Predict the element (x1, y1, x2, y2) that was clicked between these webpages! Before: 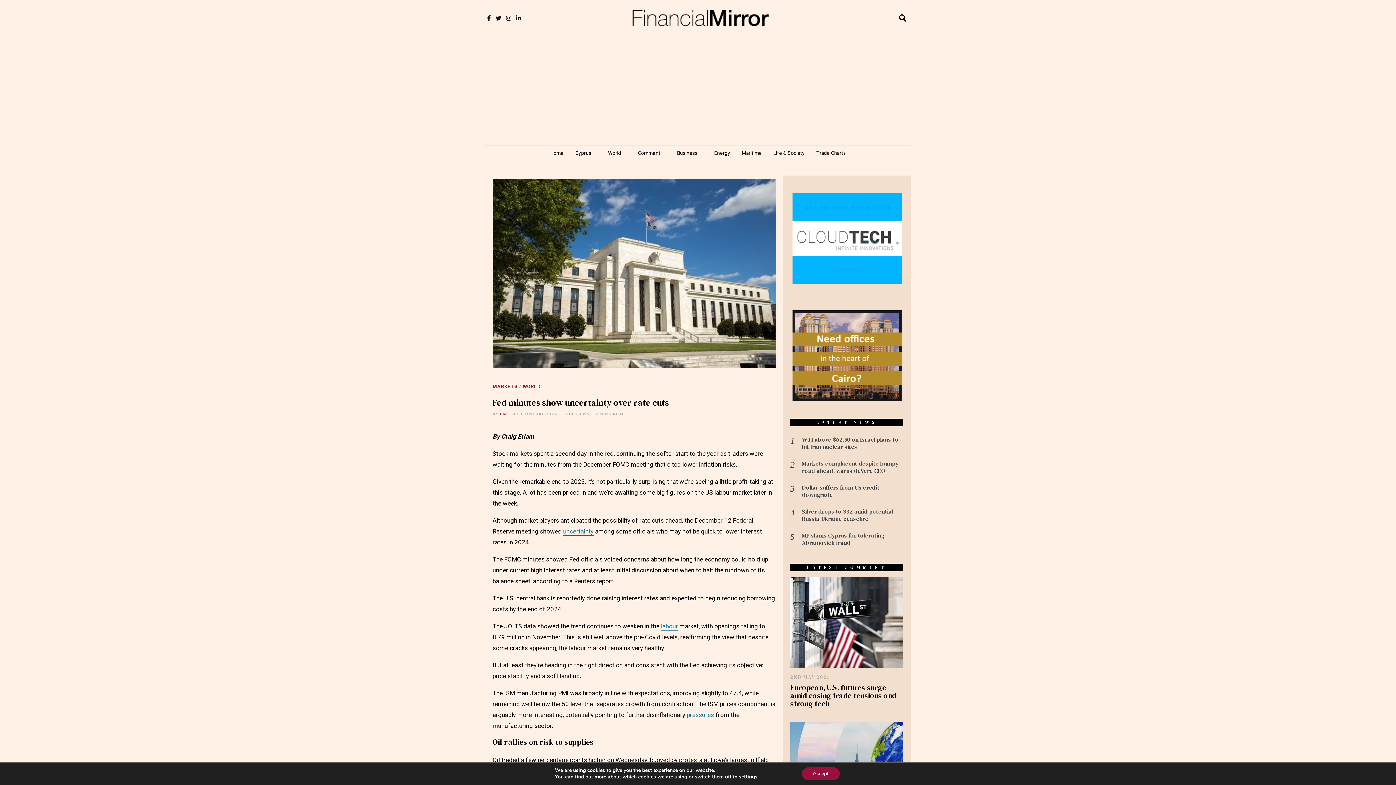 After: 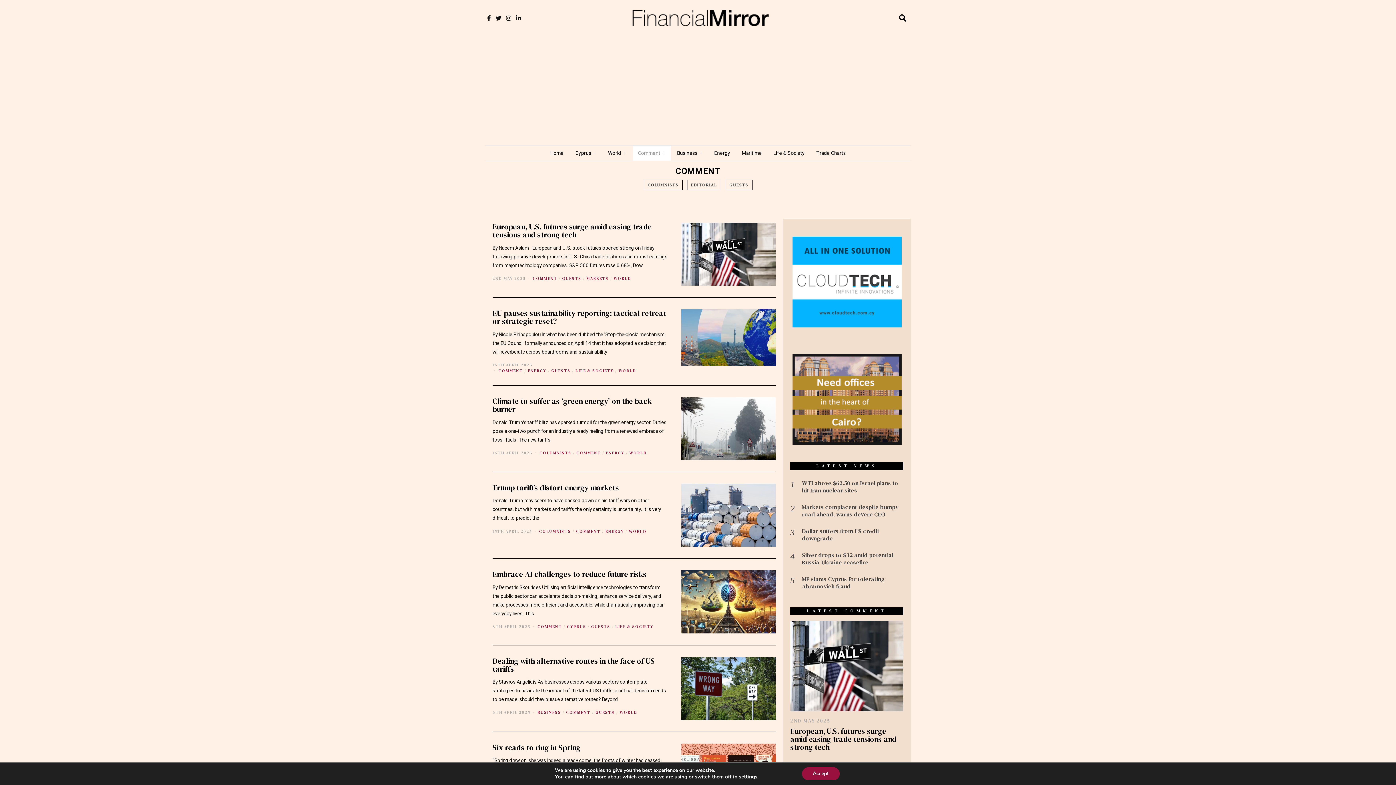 Action: bbox: (632, 145, 670, 160) label: Comment